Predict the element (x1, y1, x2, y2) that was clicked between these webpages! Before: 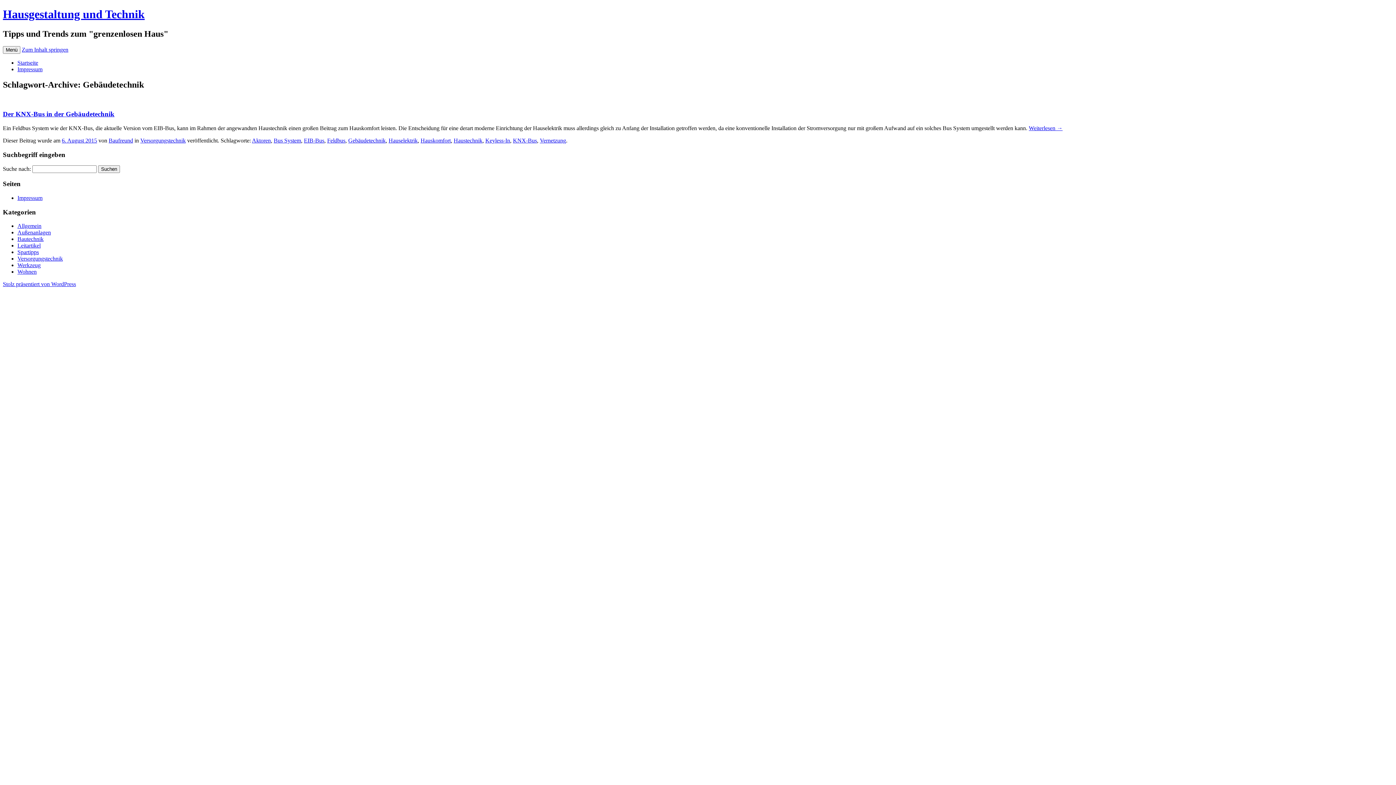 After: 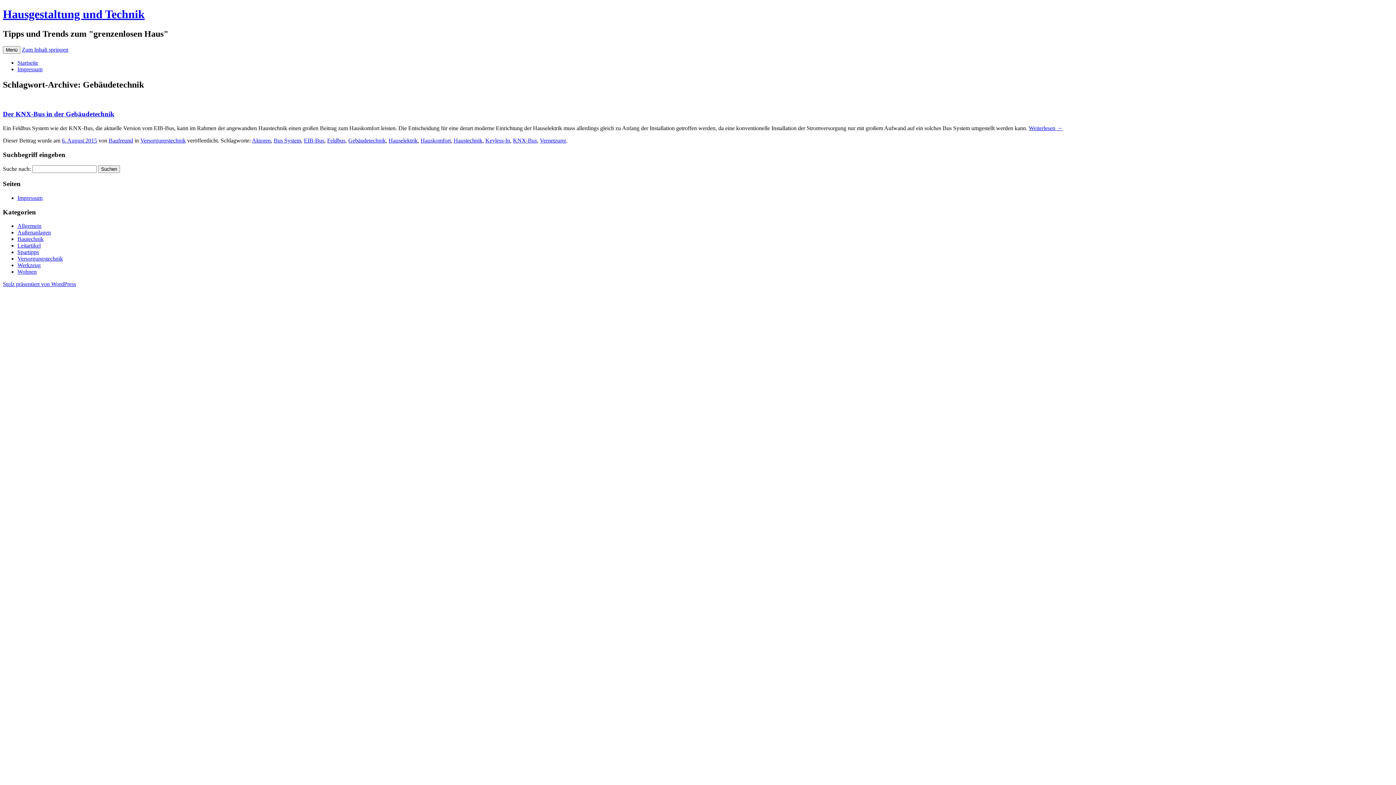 Action: label: Zum Inhalt springen bbox: (21, 46, 68, 52)